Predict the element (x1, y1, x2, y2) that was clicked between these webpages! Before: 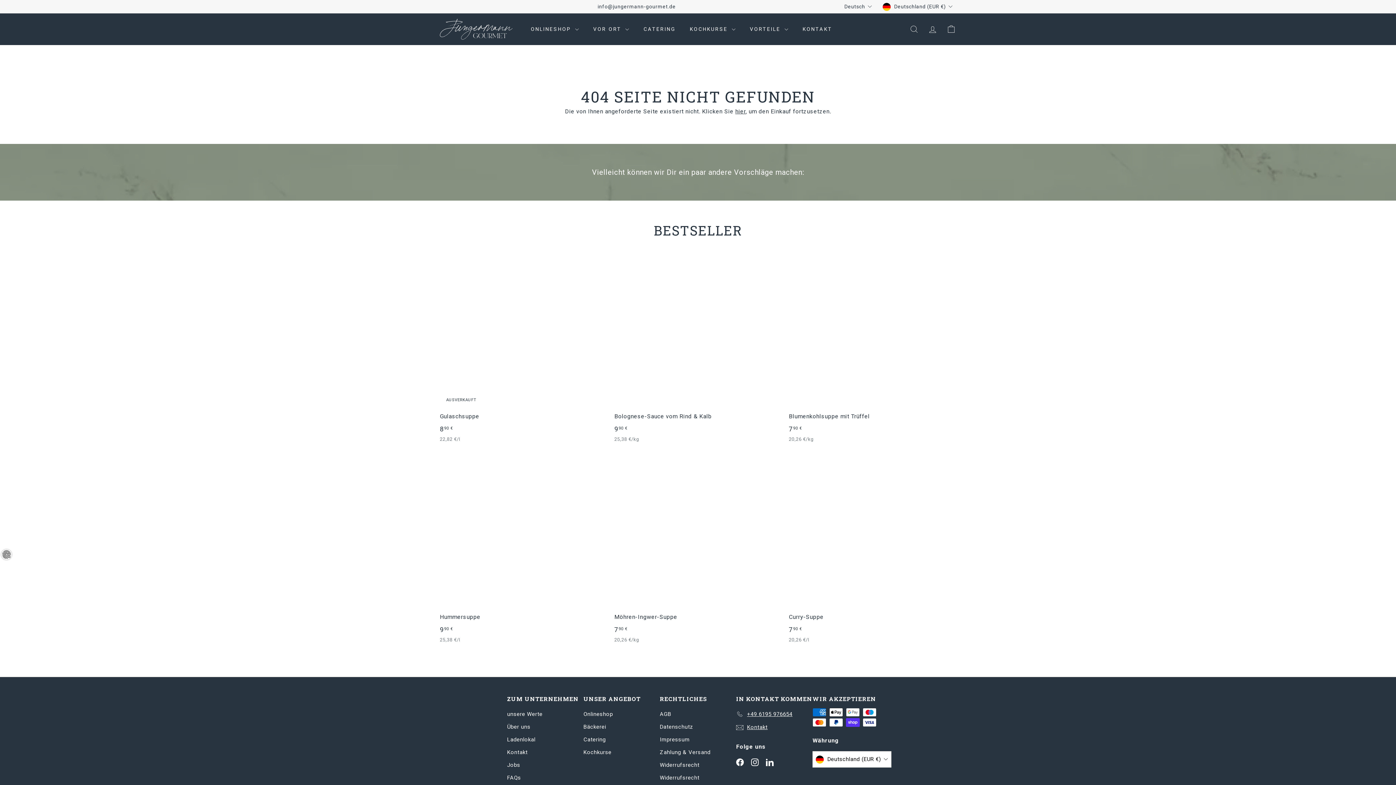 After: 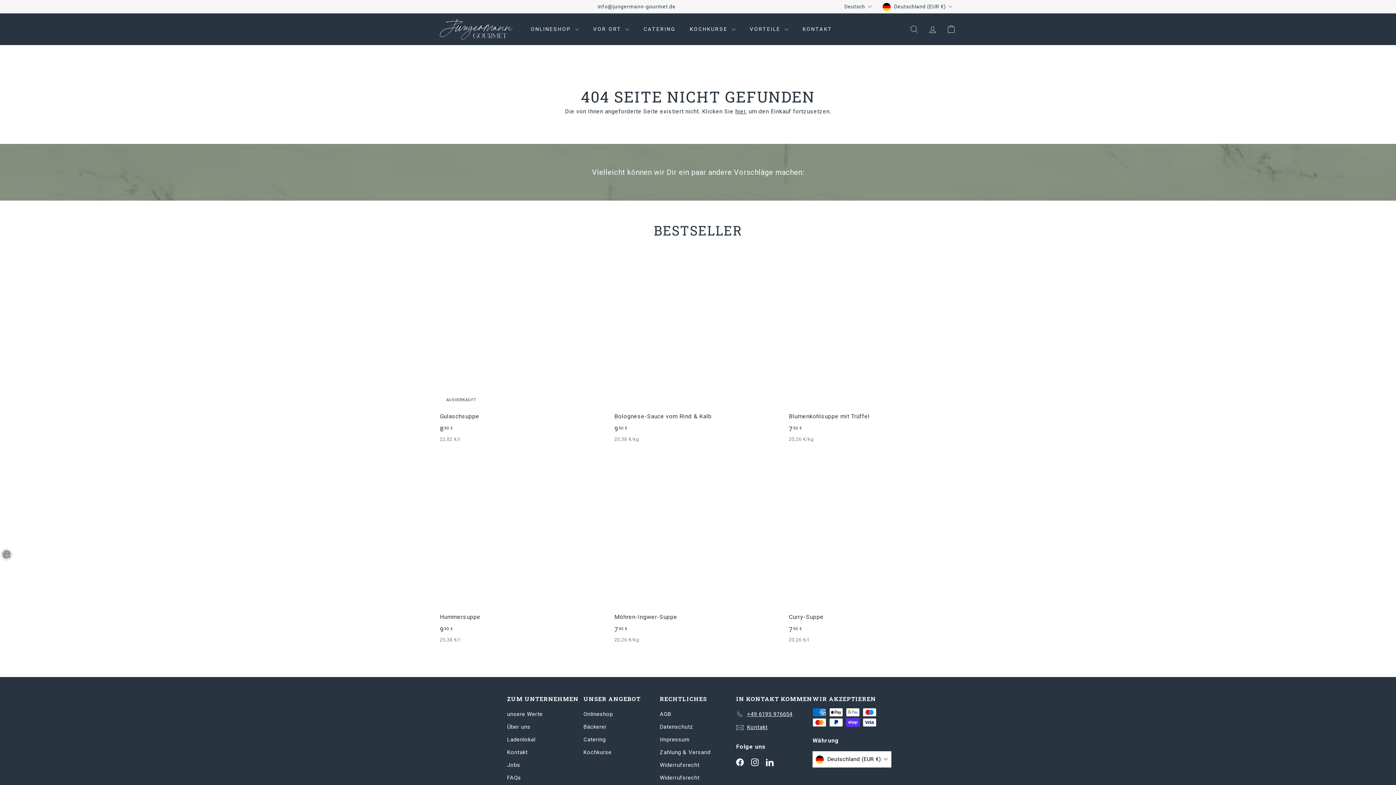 Action: label: +49 6195 976654 bbox: (736, 708, 792, 720)